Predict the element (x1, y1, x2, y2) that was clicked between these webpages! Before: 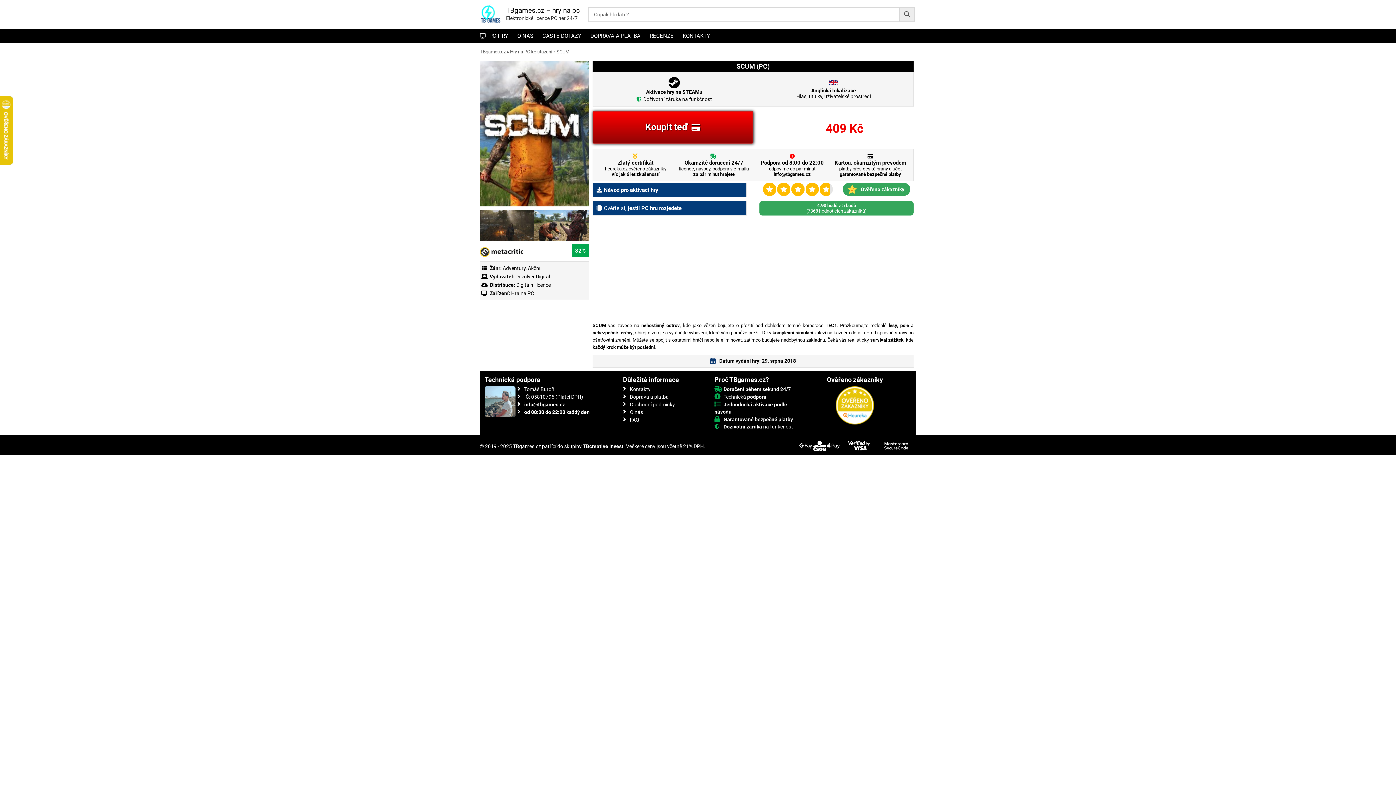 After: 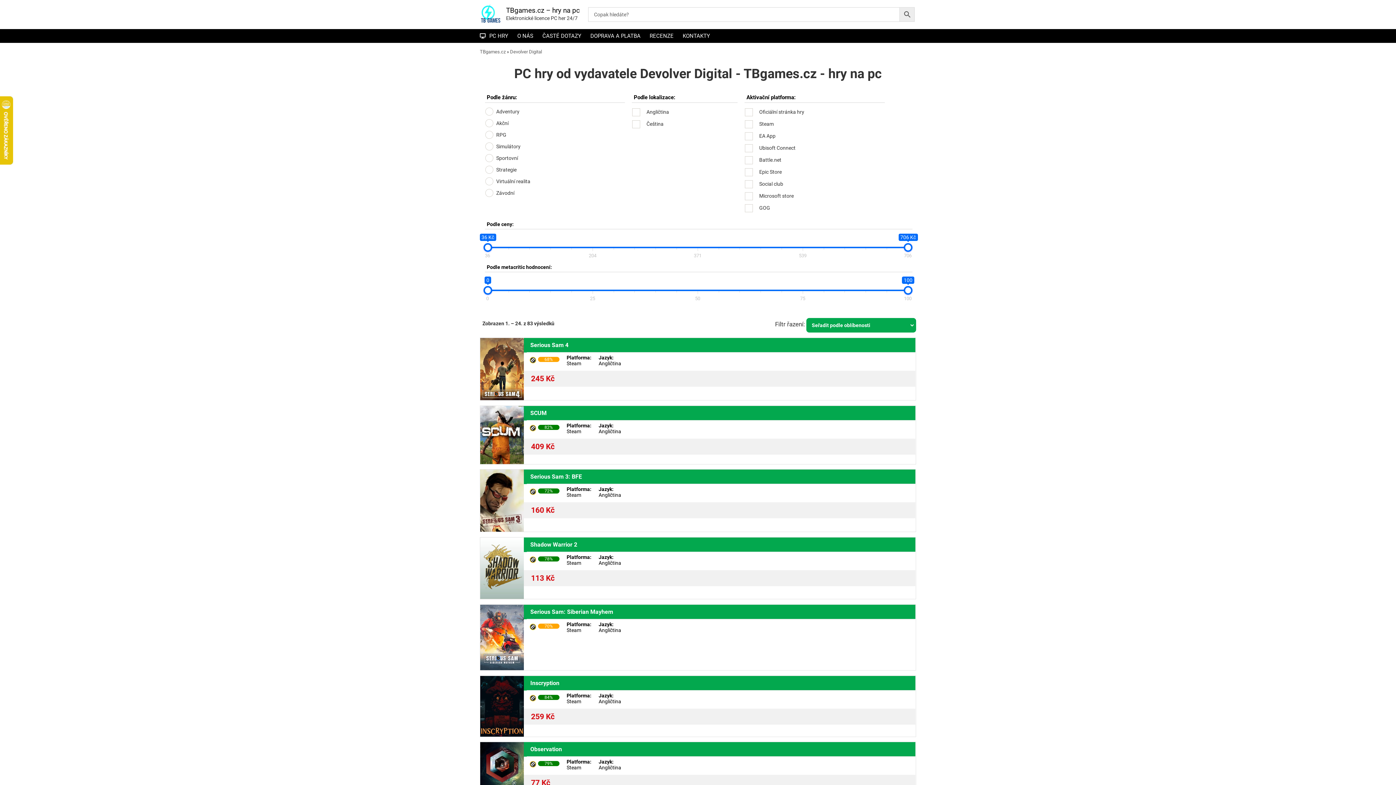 Action: bbox: (515, 273, 550, 279) label: Devolver Digital